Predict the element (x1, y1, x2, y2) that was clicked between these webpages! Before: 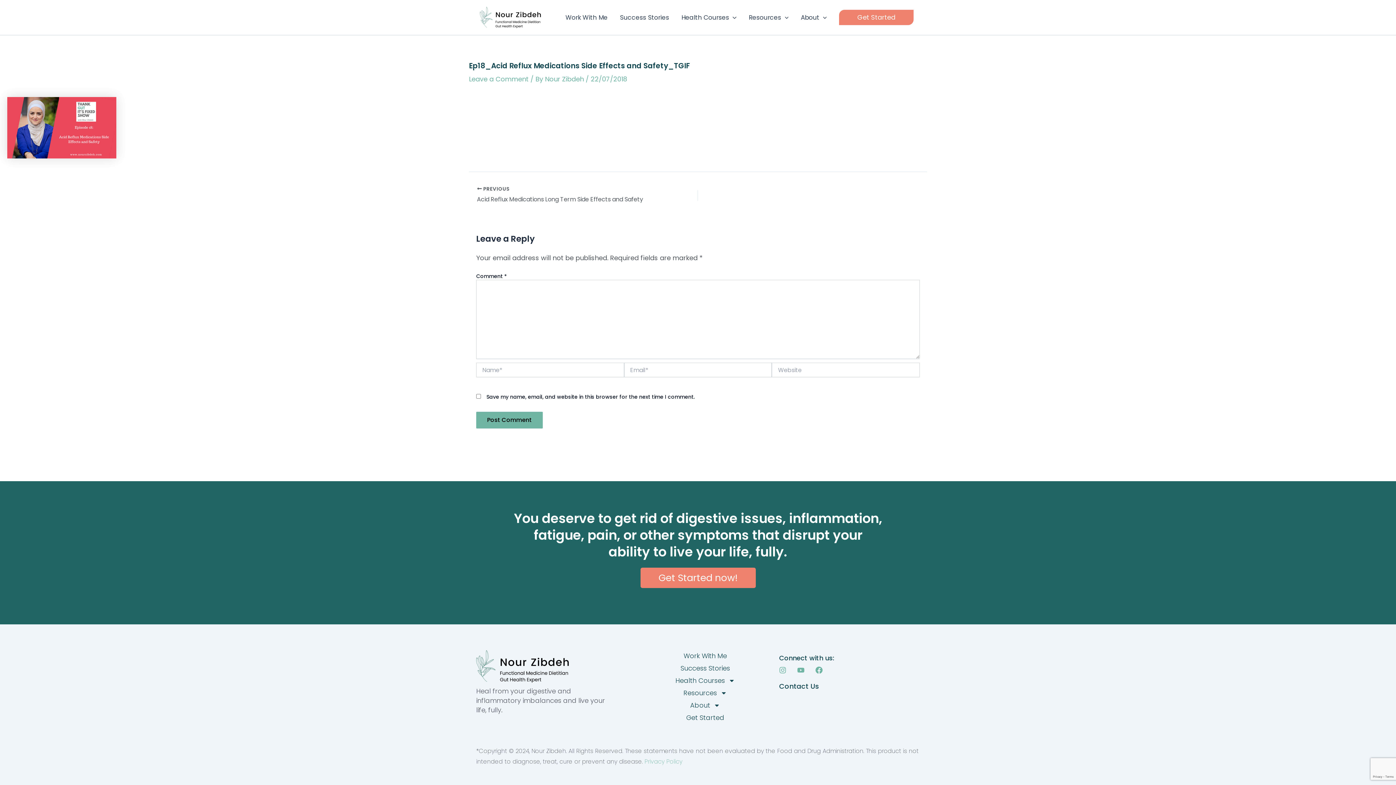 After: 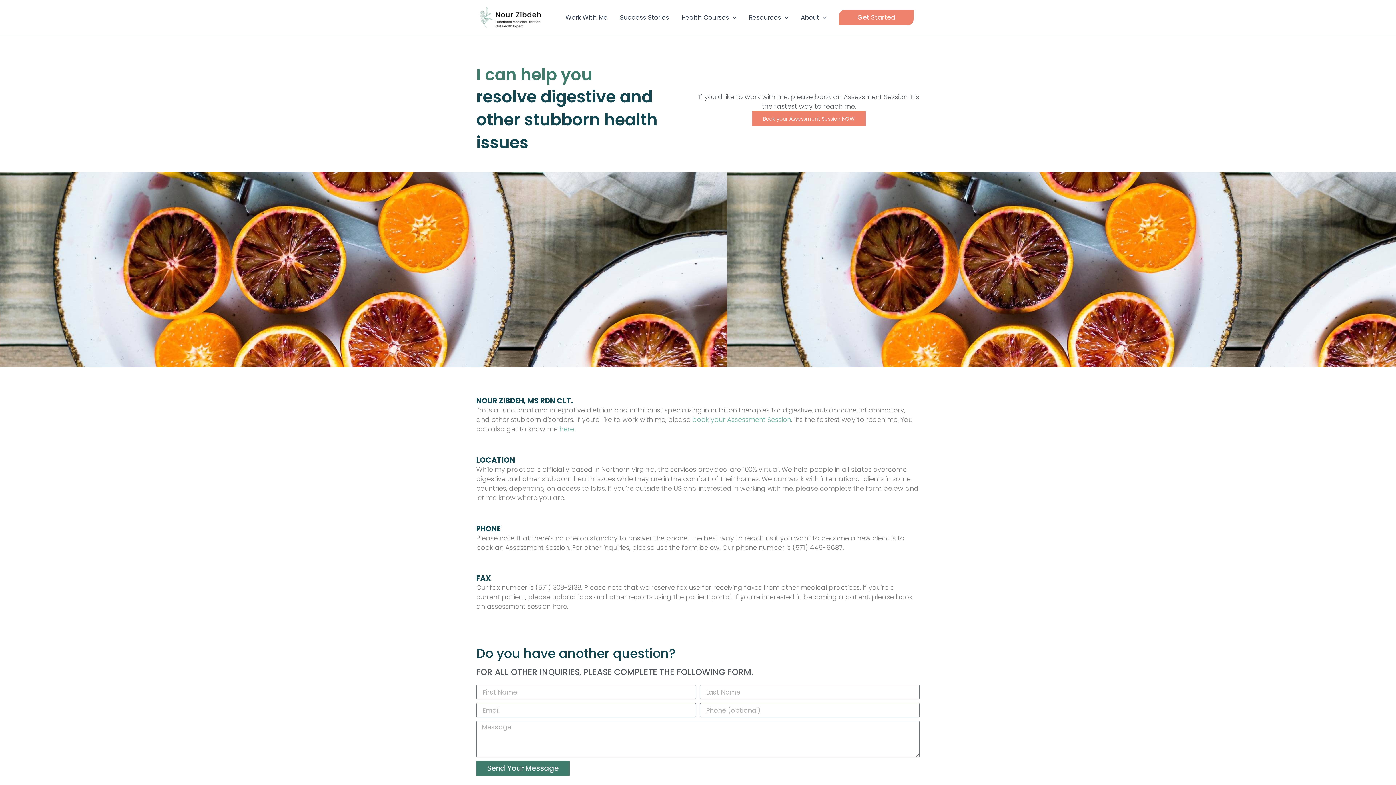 Action: label: Contact Us bbox: (779, 681, 819, 691)